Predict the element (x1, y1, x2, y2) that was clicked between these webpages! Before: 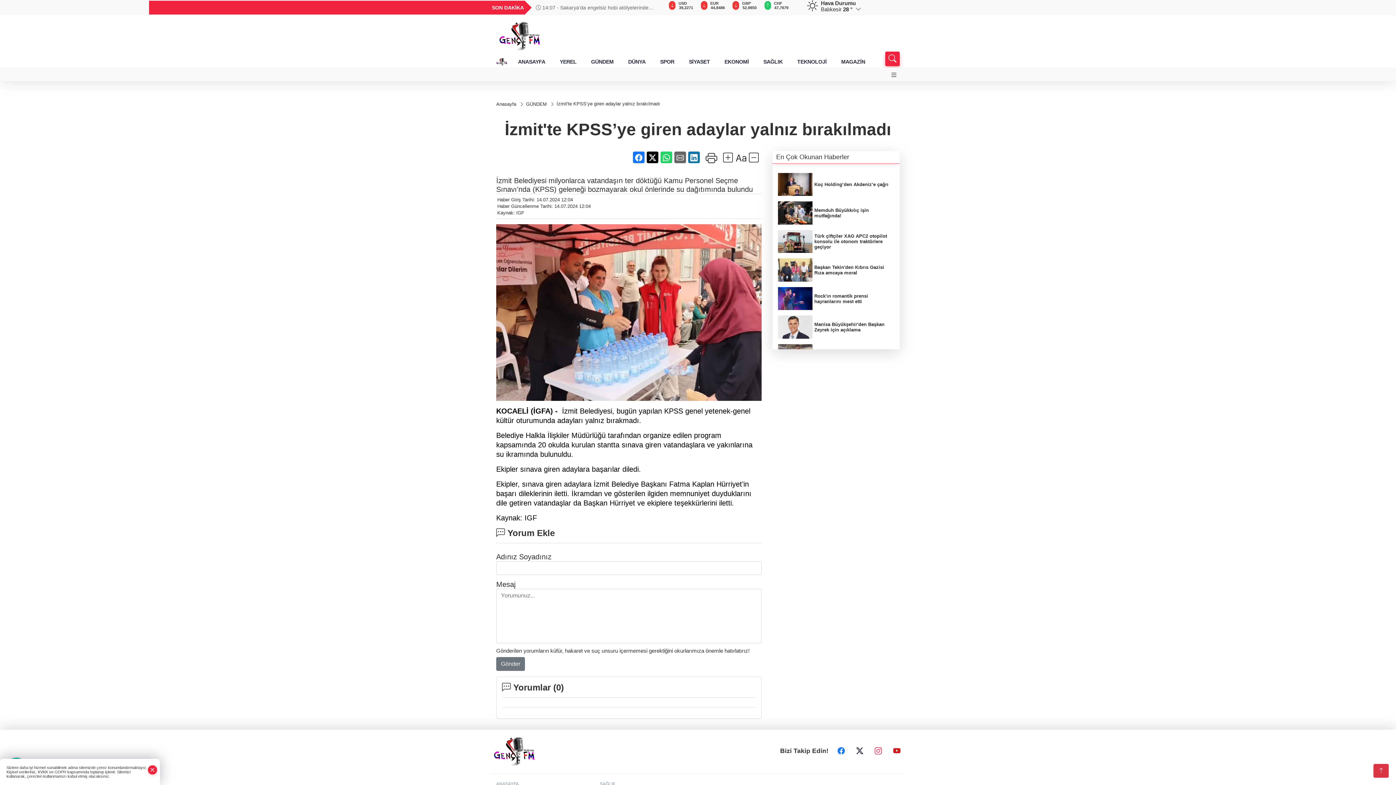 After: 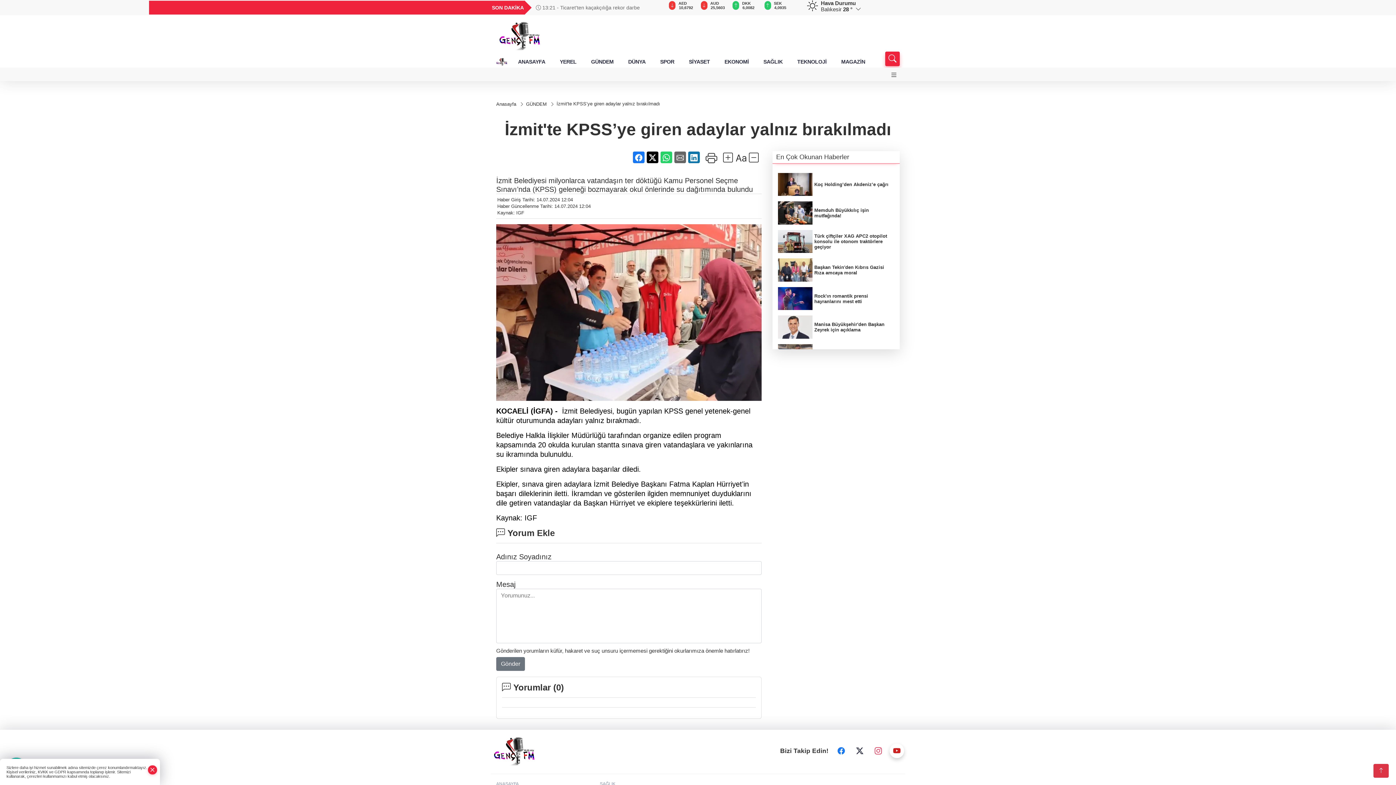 Action: bbox: (889, 744, 904, 758)